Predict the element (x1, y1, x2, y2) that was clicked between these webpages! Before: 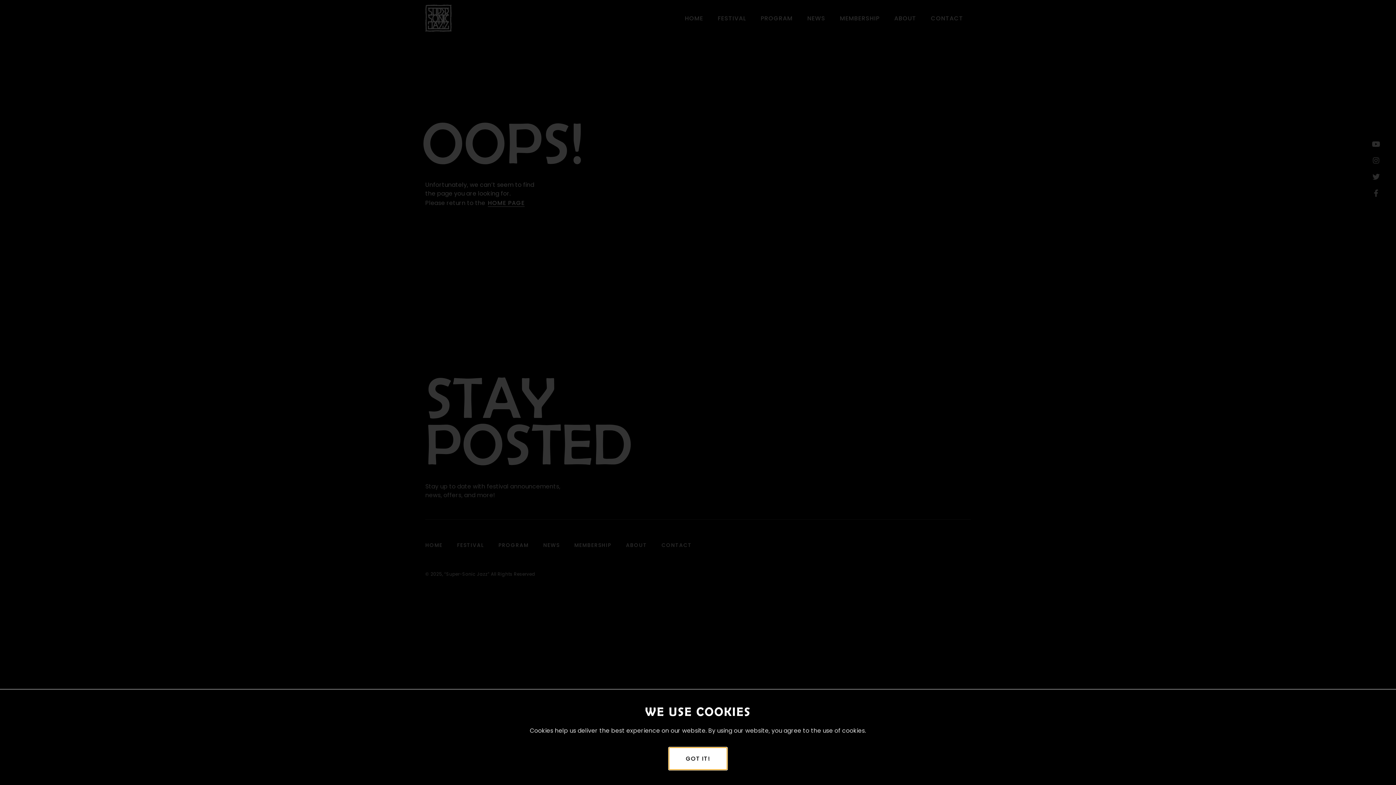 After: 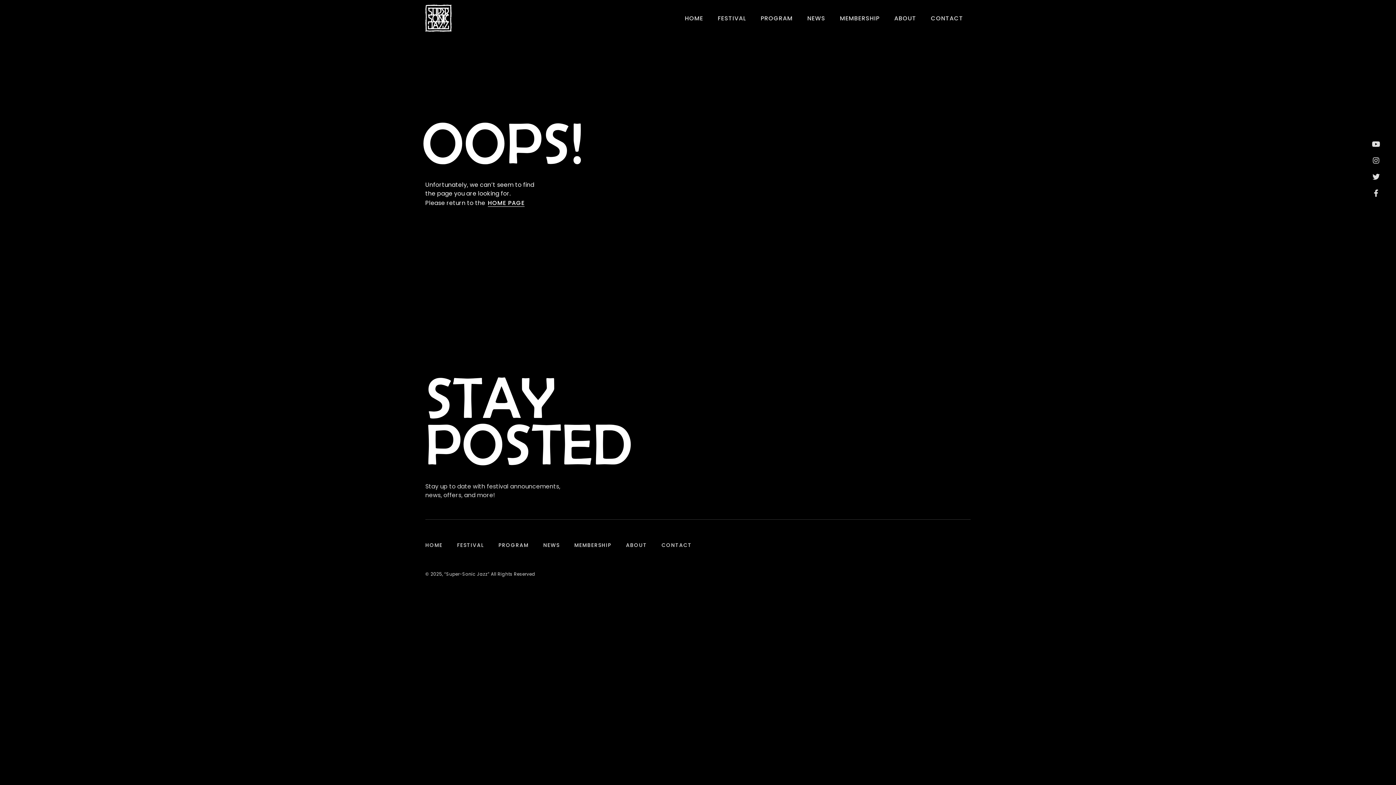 Action: bbox: (669, 748, 727, 770) label: GOT IT!